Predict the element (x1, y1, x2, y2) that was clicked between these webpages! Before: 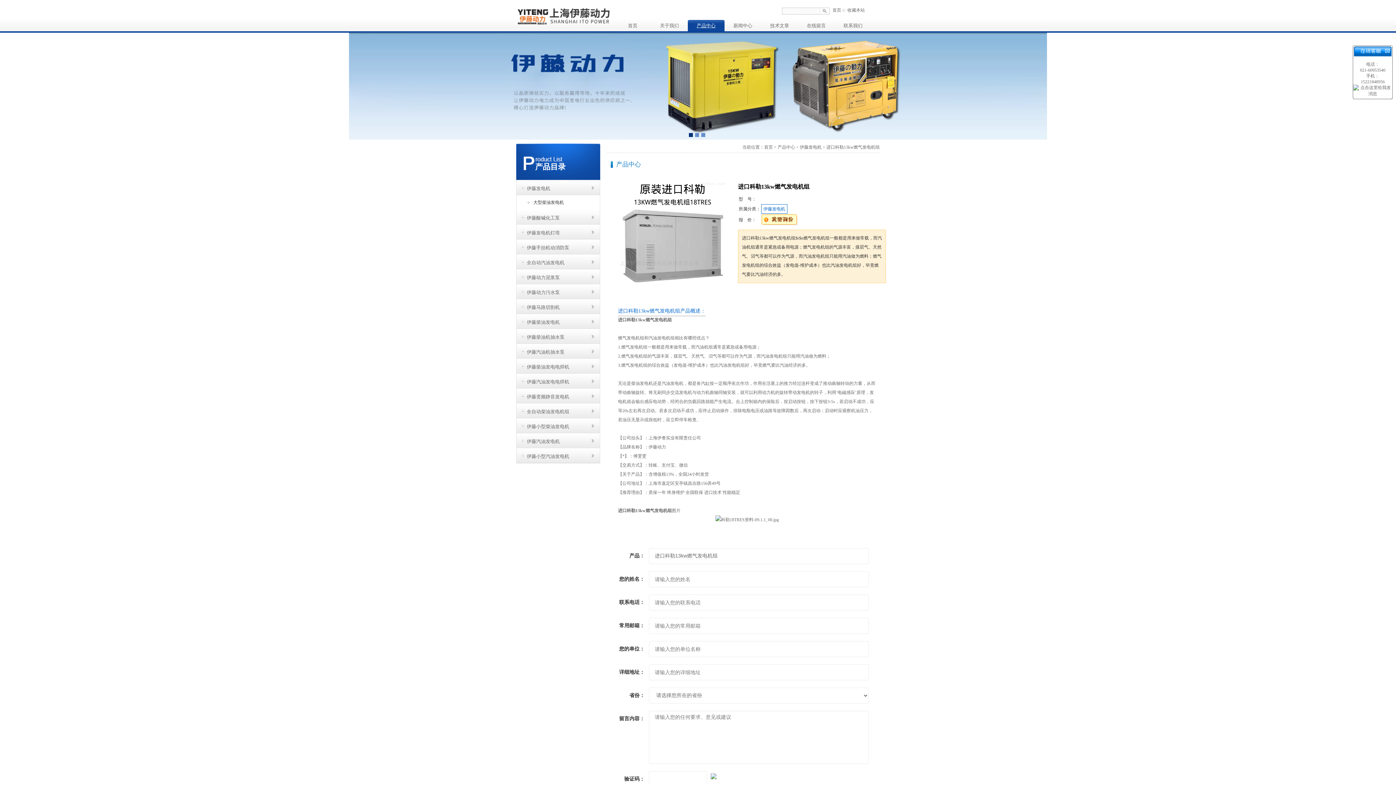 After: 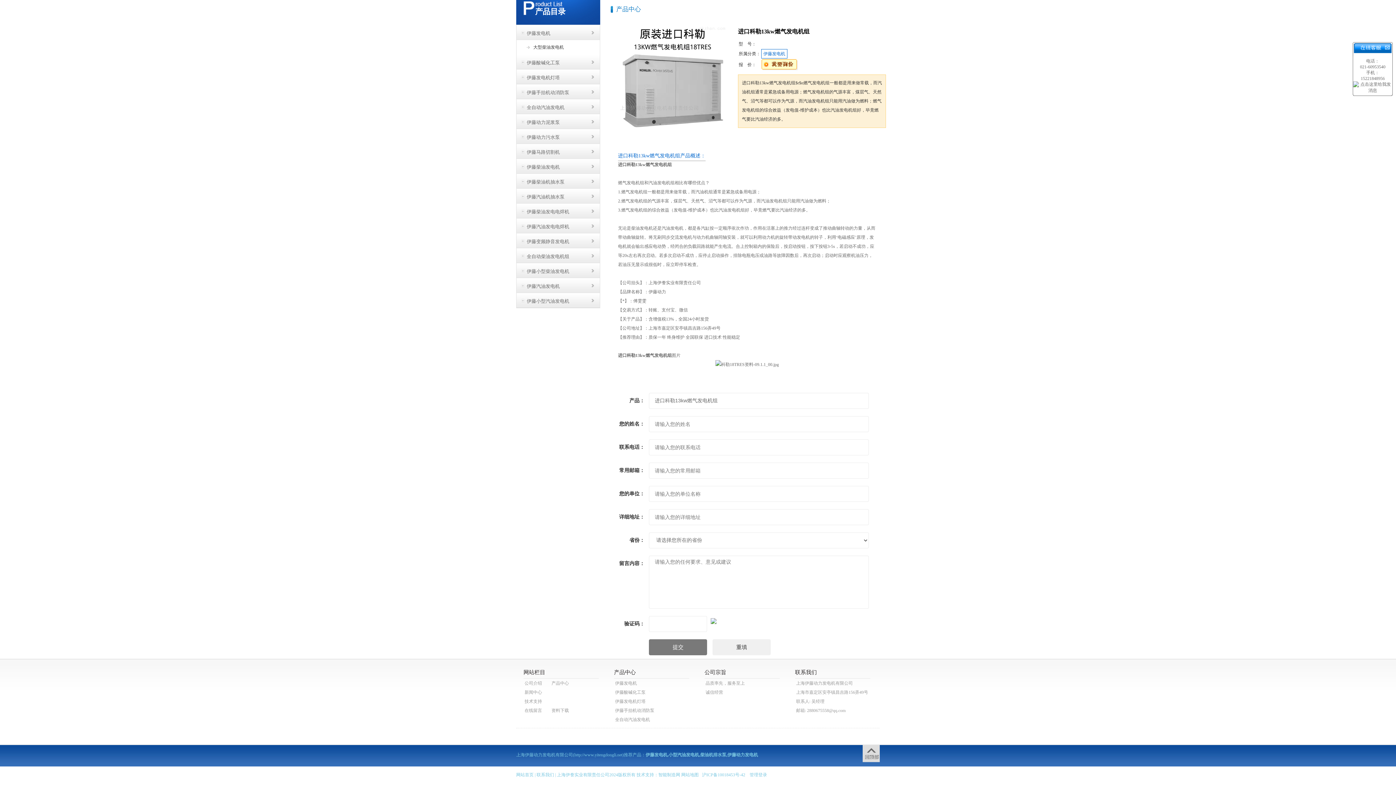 Action: bbox: (761, 221, 797, 226)